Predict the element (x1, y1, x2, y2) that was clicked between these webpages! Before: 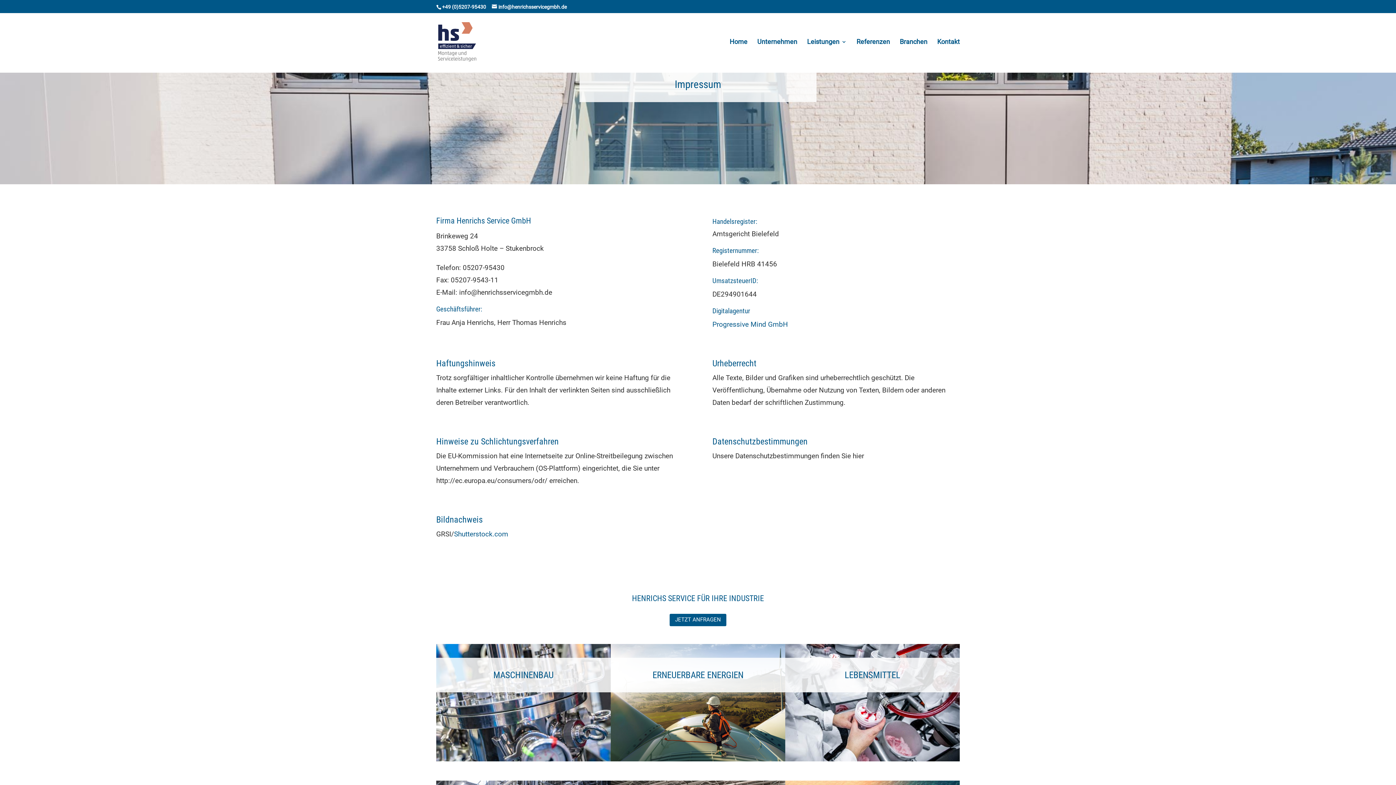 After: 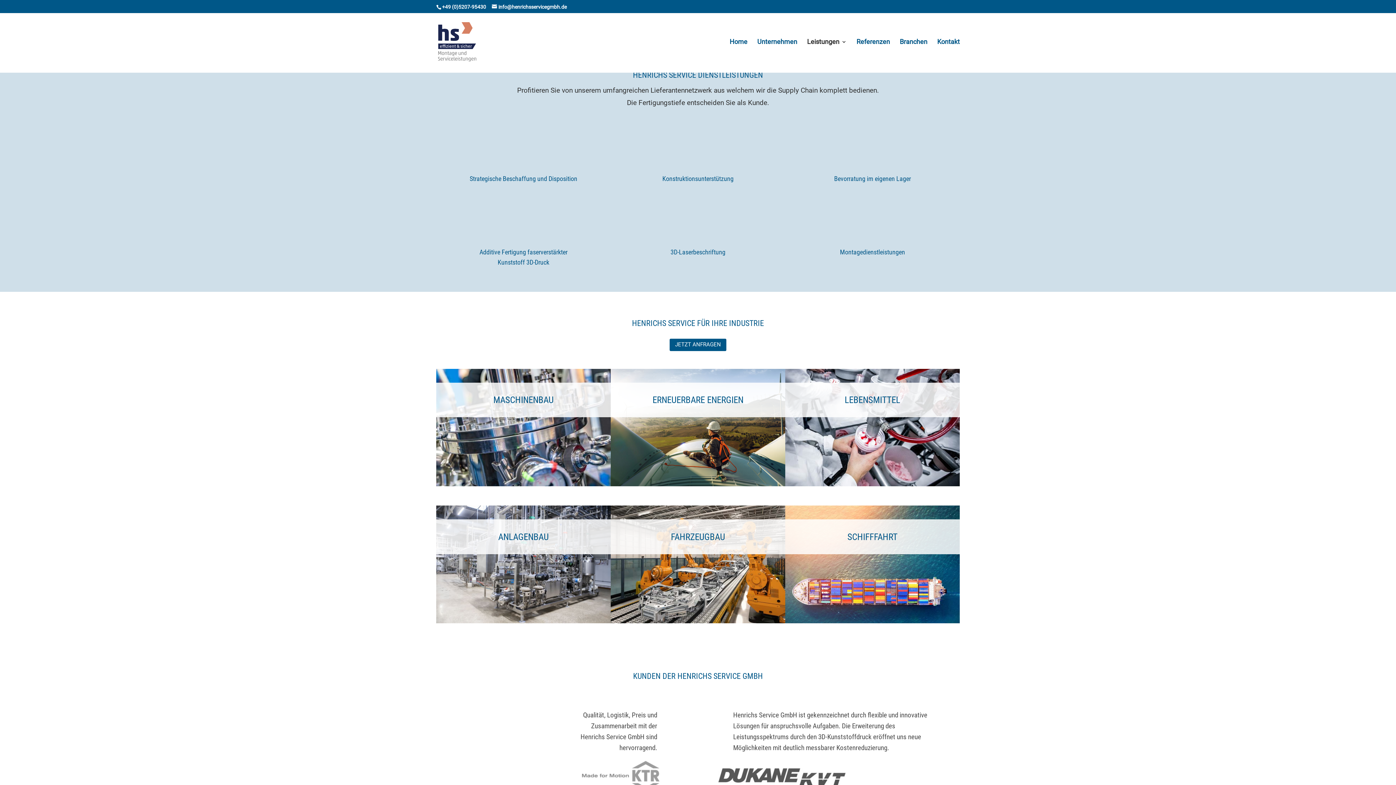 Action: label: Leistungen bbox: (807, 39, 846, 72)